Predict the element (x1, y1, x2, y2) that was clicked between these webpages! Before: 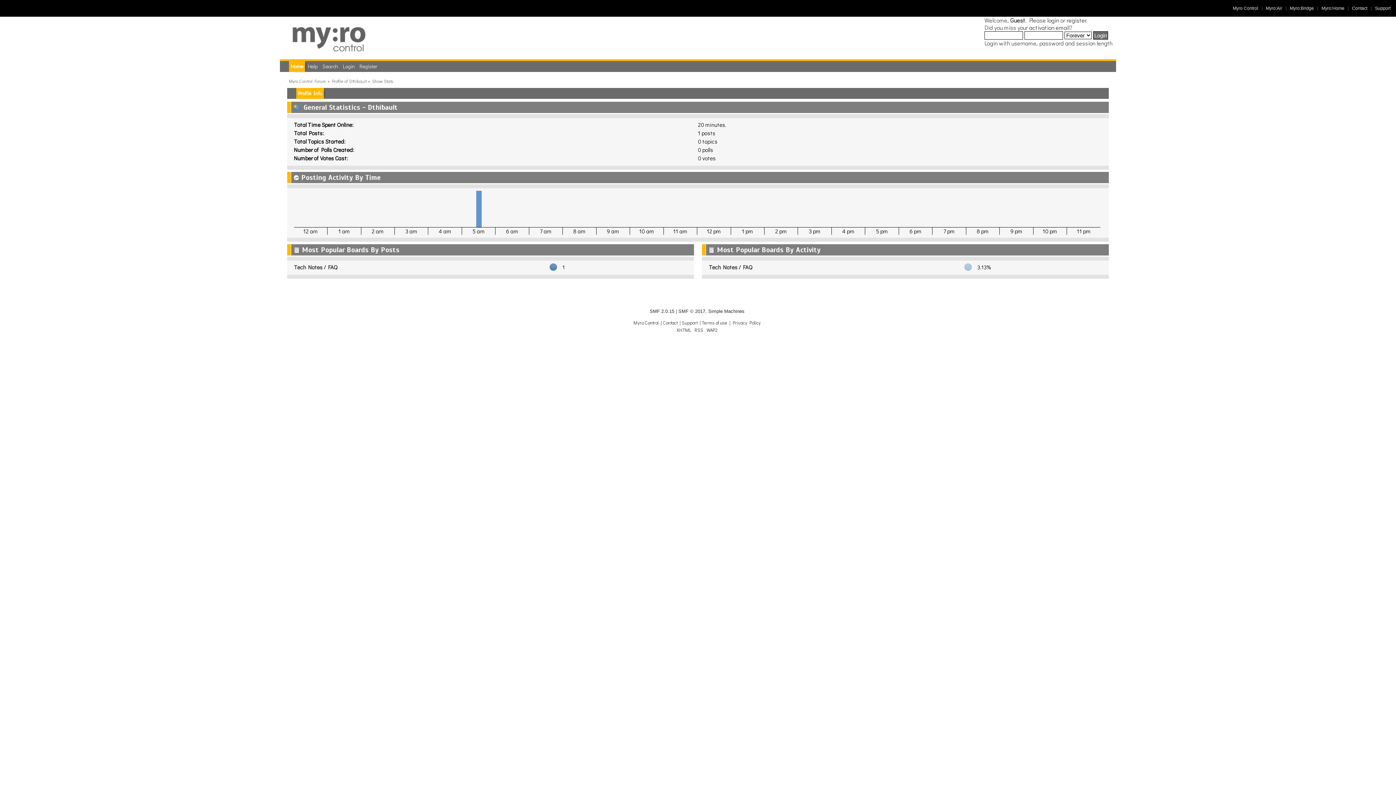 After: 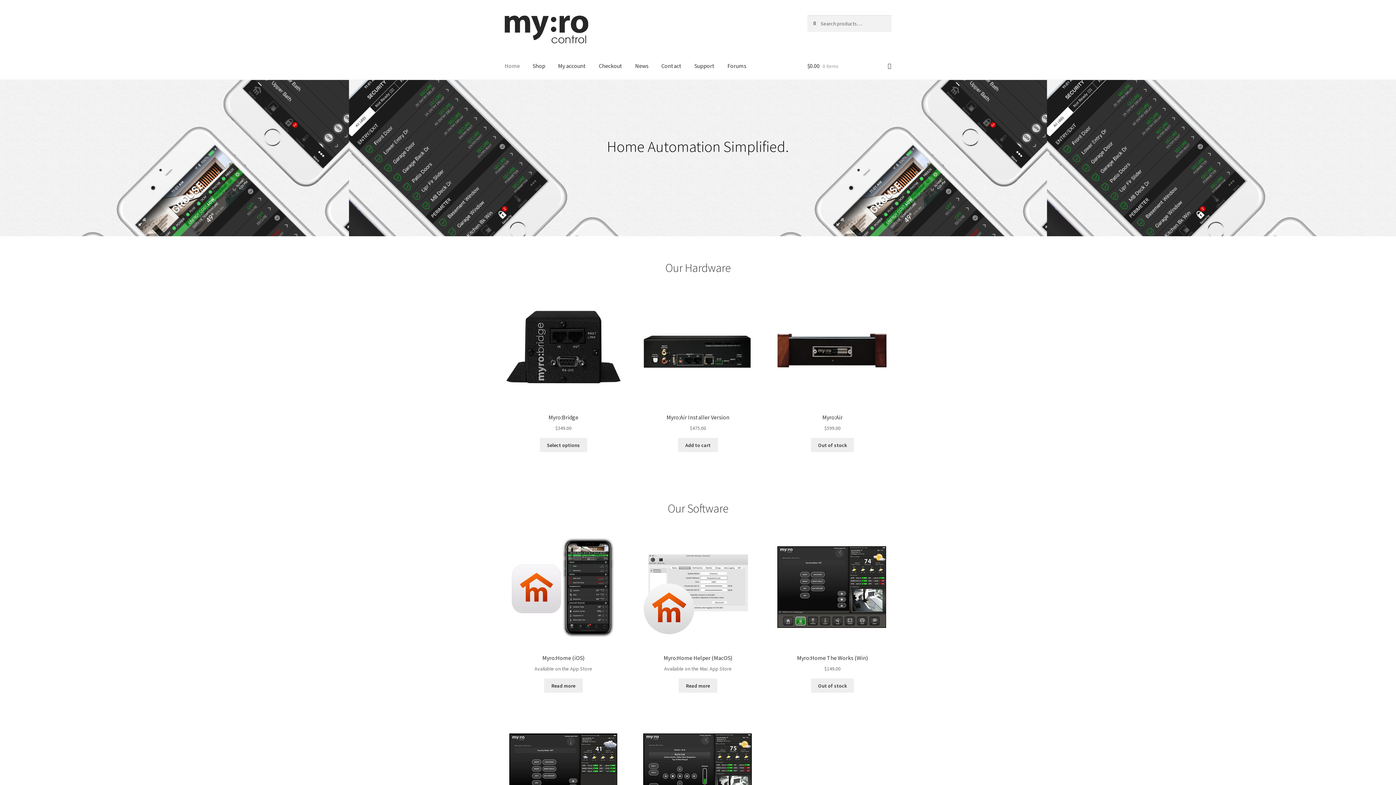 Action: bbox: (633, 319, 658, 325) label: Myro Control